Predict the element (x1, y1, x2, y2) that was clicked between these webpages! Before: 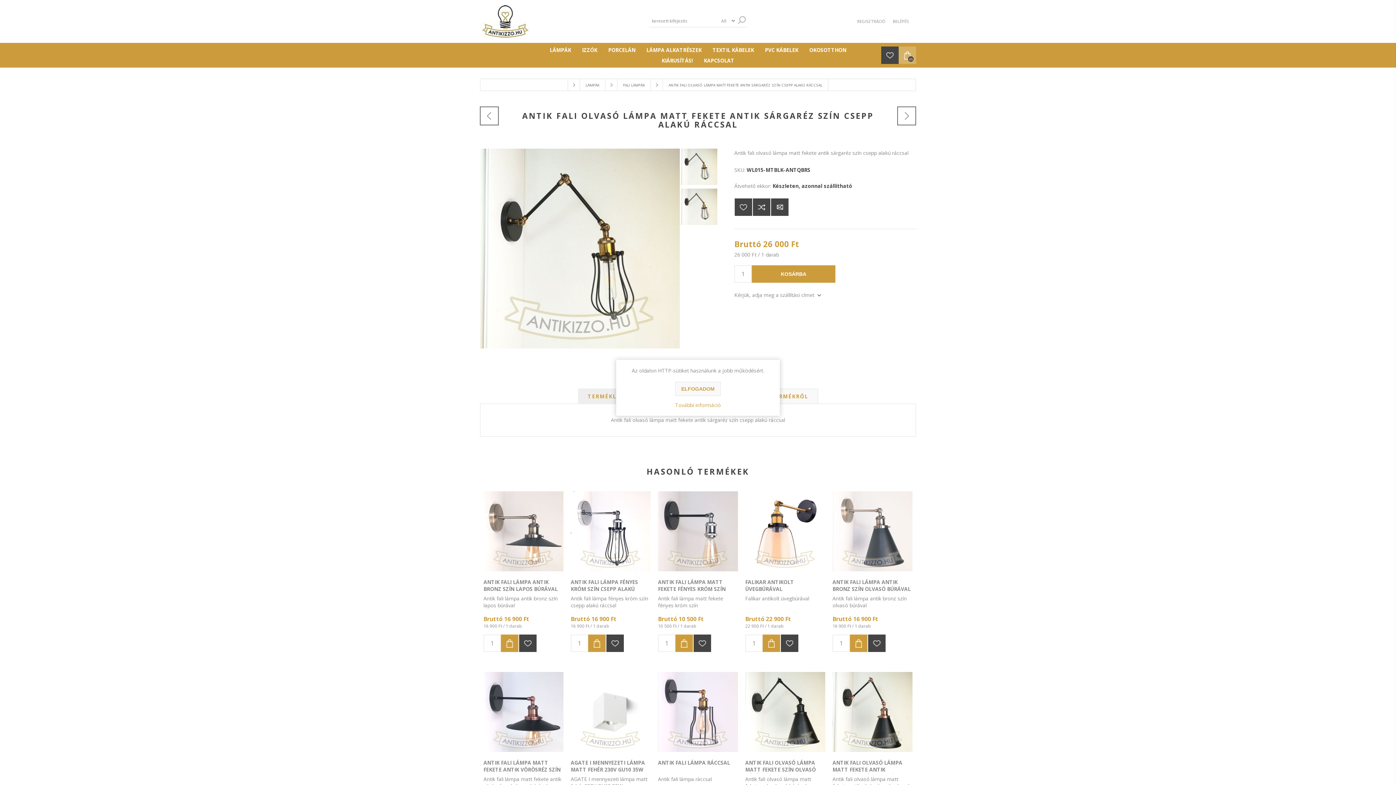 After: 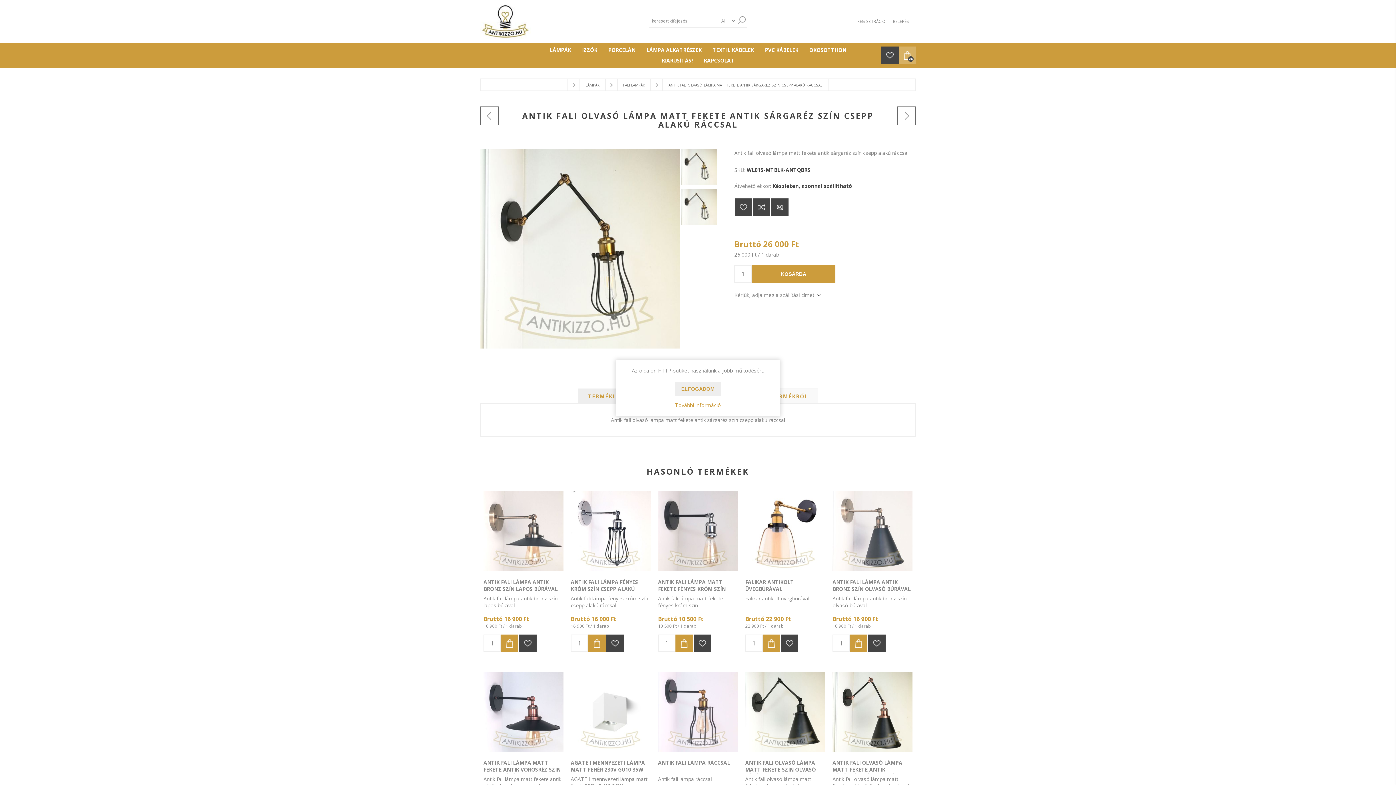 Action: bbox: (675, 381, 721, 396) label: ELFOGADOM